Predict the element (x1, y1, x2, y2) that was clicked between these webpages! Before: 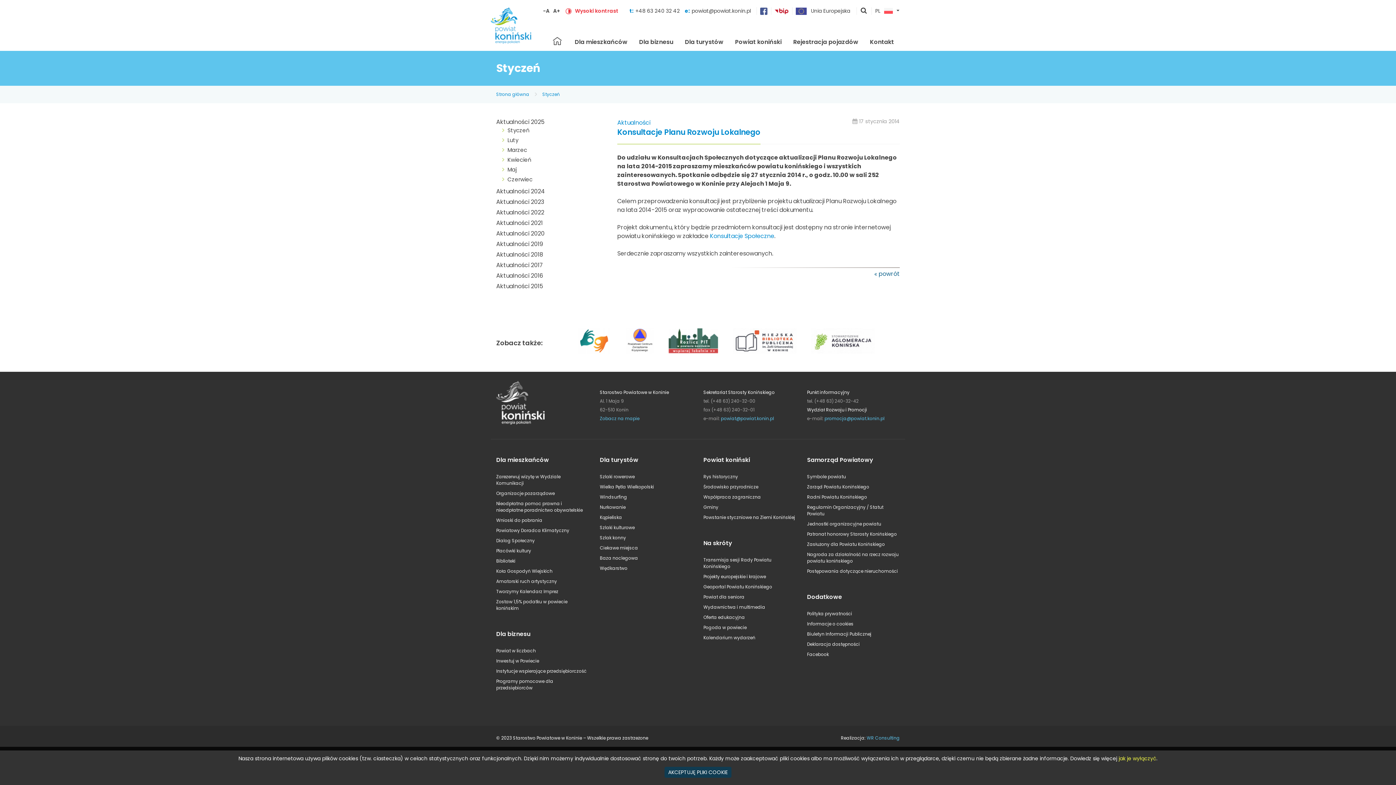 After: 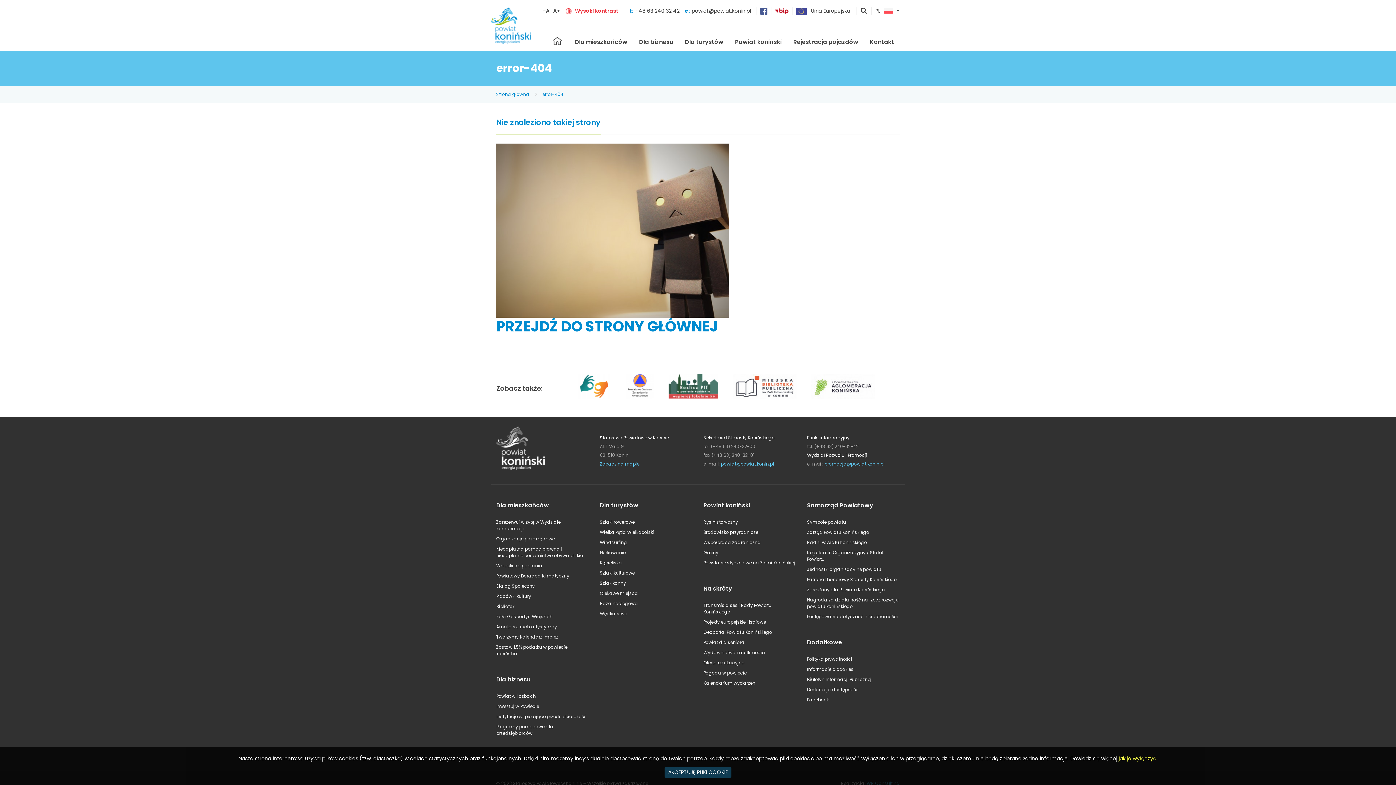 Action: bbox: (710, 232, 774, 240) label: Konsultacje Społeczne